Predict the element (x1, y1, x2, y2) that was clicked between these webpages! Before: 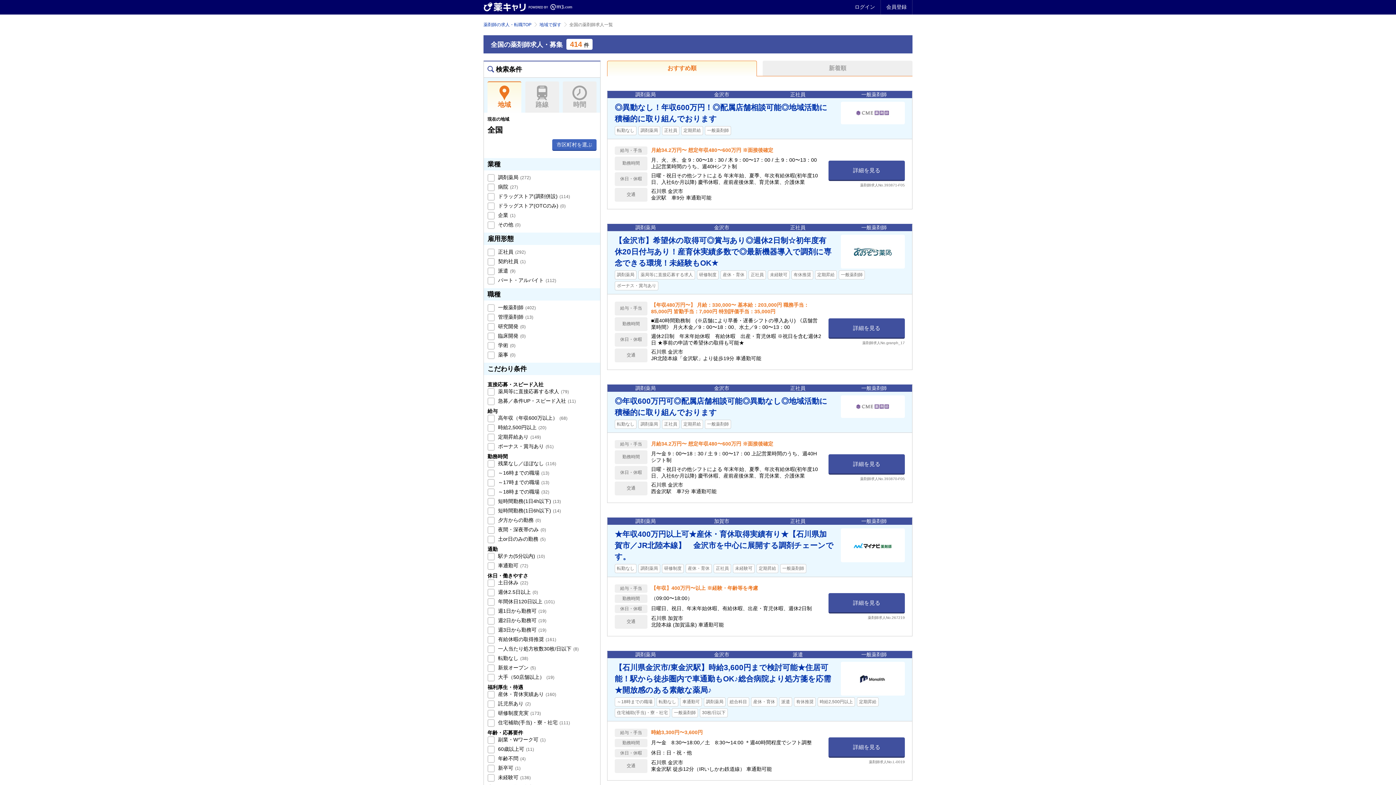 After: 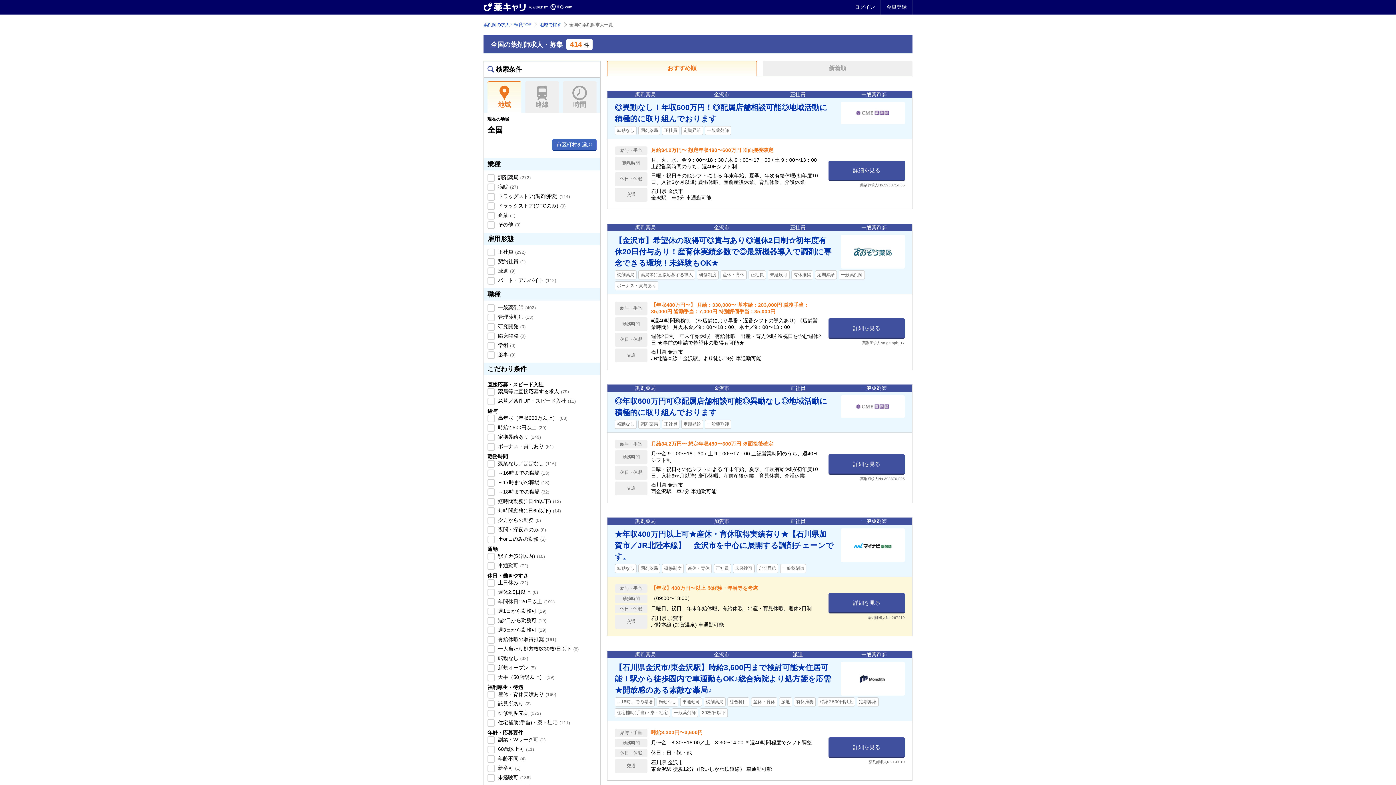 Action: label: ★年収400万円以上可★産休・育休取得実績有り★【石川県加賀市／JR北陸本線】　金沢市を中心に展開する調剤チェーンです。
転勤なし調剤薬局研修制度産休・育休正社員未経験可定期昇給一般薬剤師 bbox: (607, 525, 912, 577)